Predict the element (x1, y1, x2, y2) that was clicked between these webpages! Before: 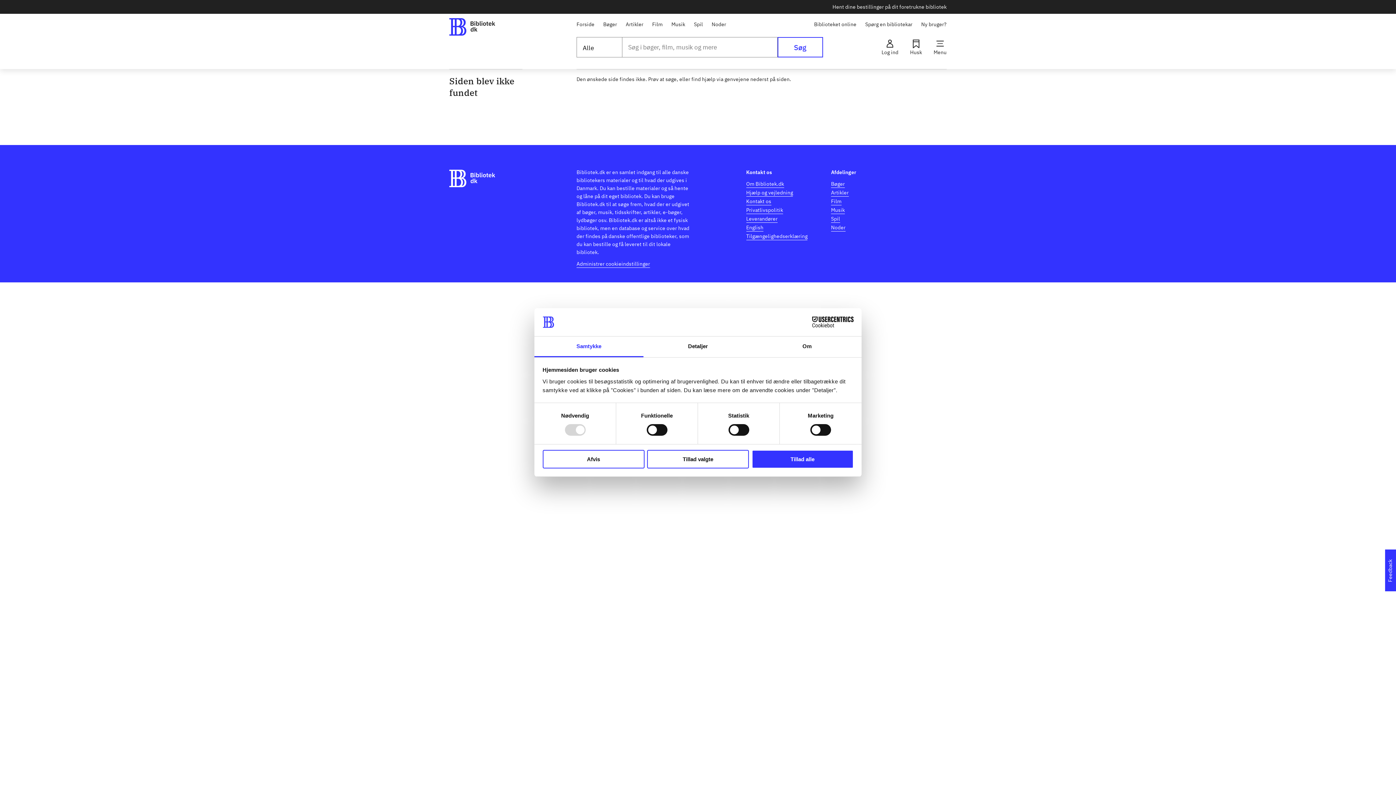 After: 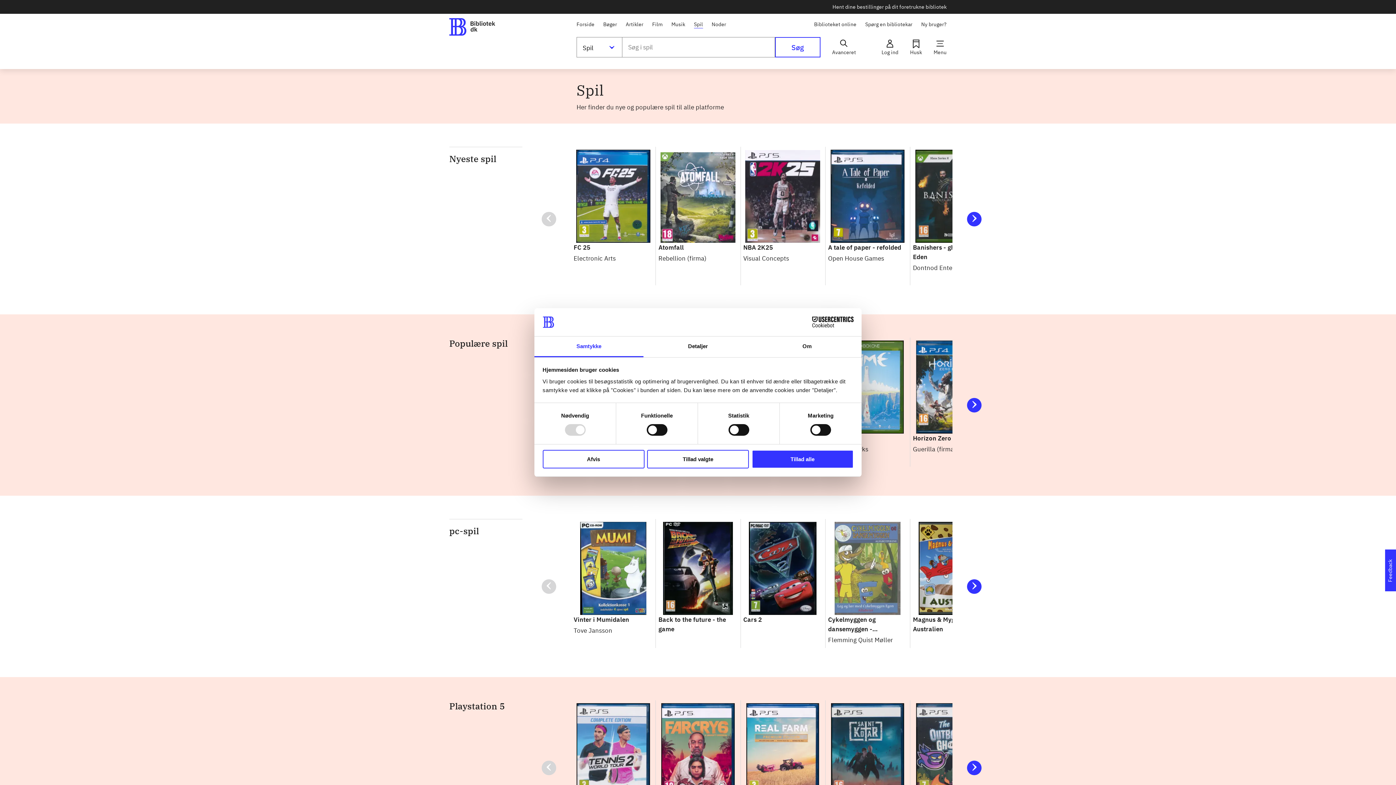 Action: label: Spil bbox: (831, 214, 840, 222)